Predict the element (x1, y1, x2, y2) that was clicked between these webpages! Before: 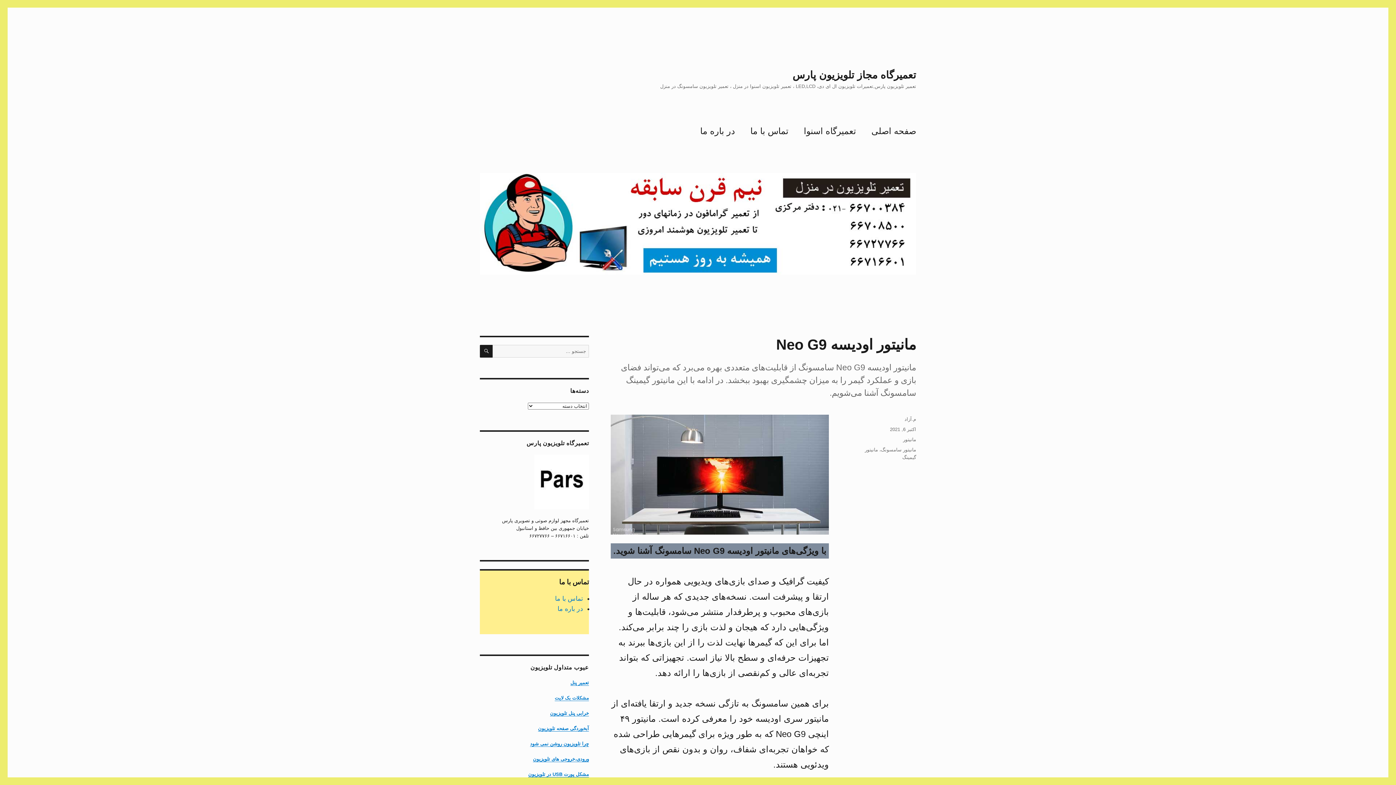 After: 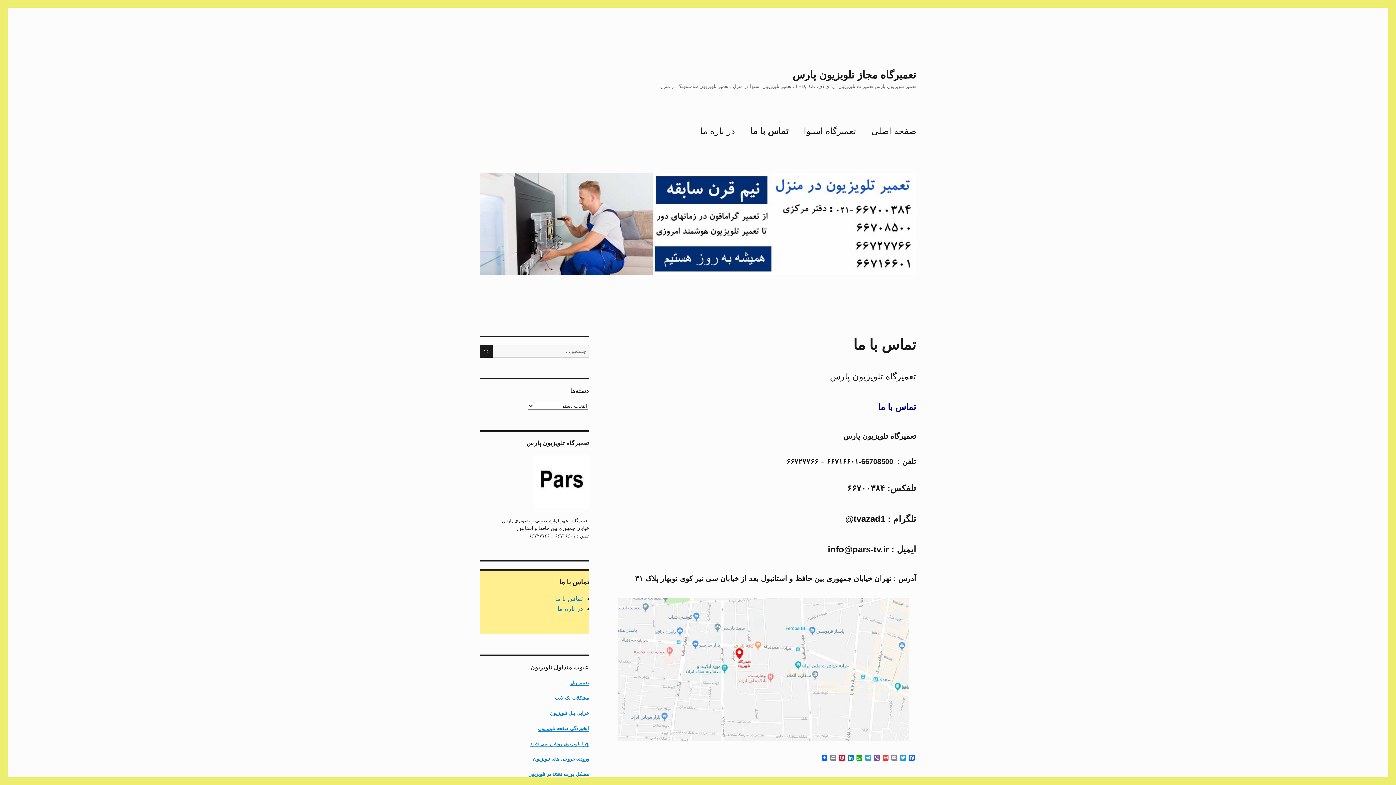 Action: label: تماس با ما bbox: (555, 595, 583, 602)